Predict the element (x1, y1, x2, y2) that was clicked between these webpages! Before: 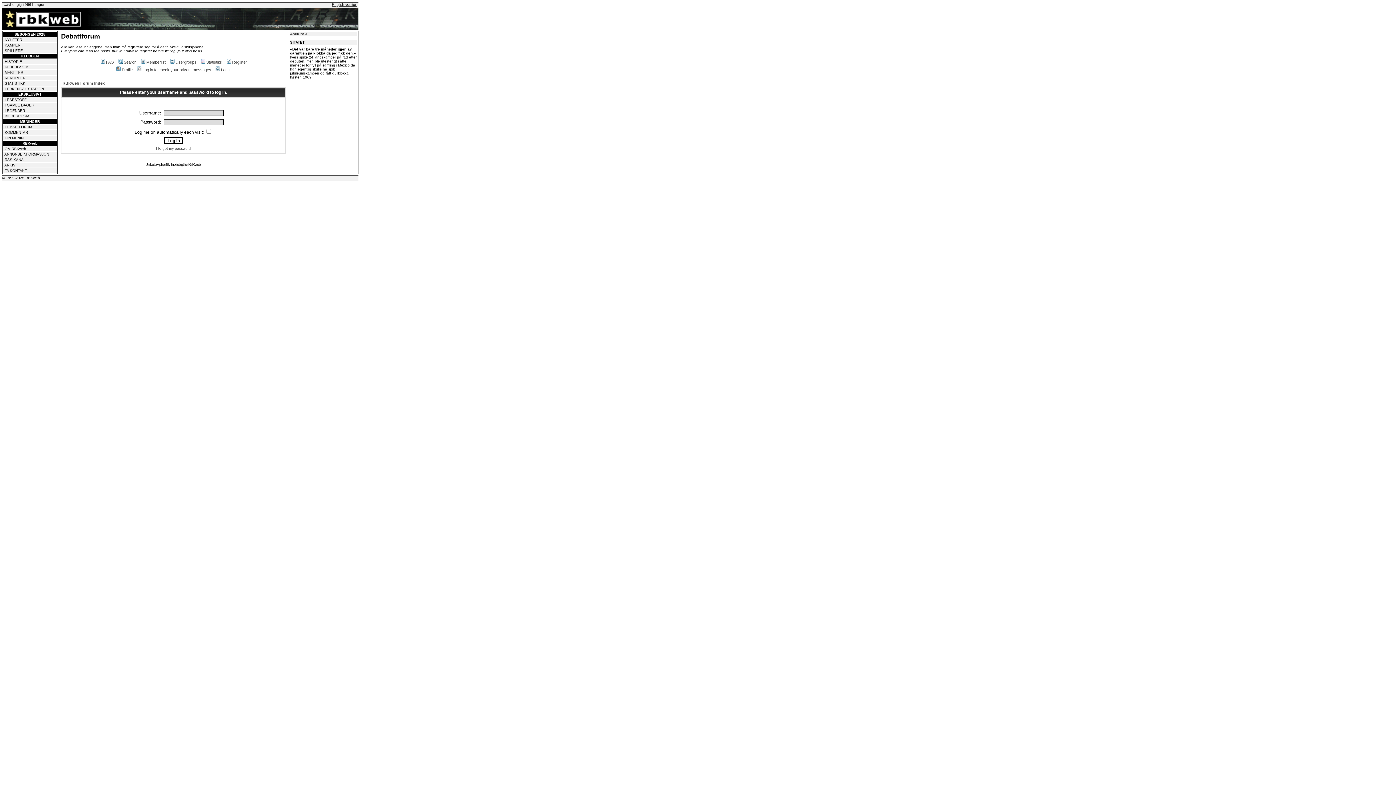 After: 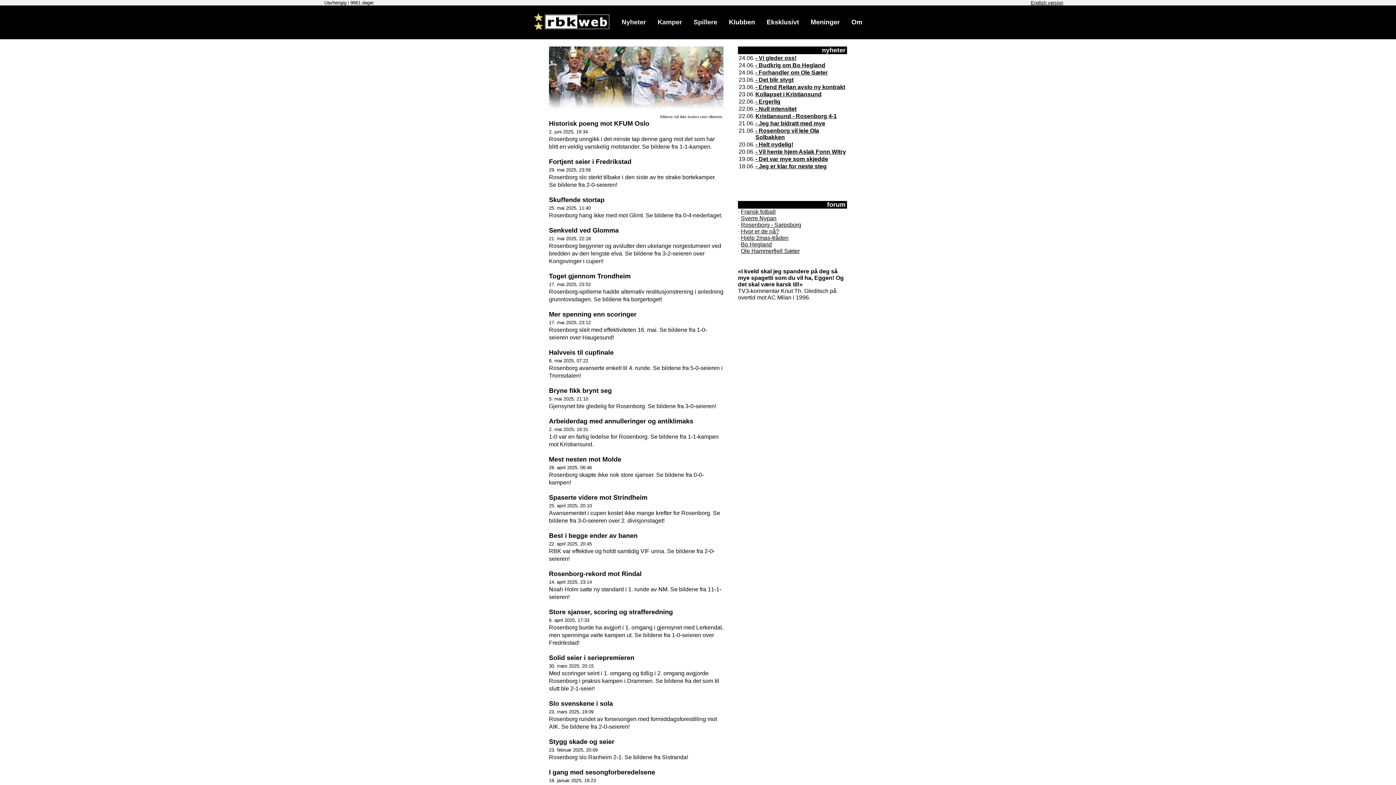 Action: label: BILDESPESIAL bbox: (4, 114, 31, 118)